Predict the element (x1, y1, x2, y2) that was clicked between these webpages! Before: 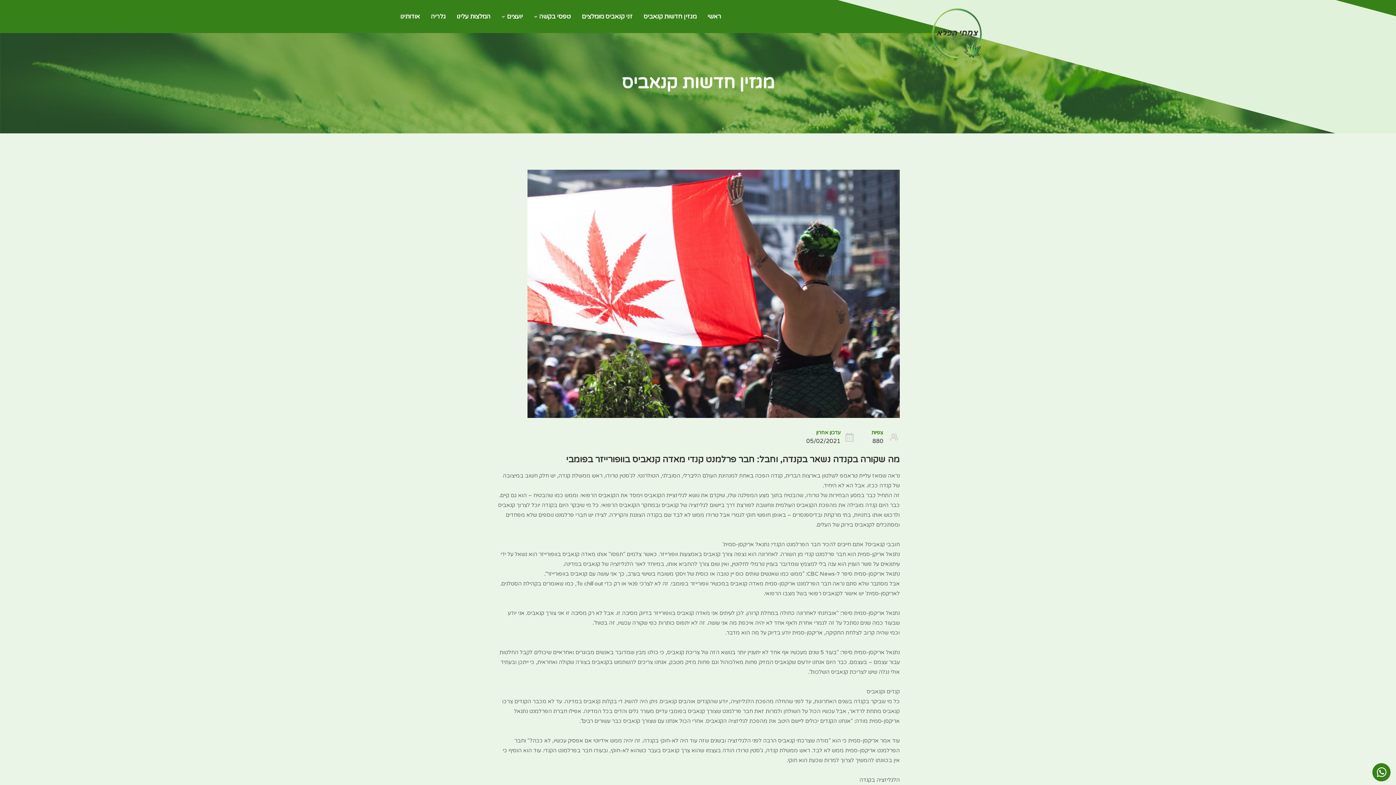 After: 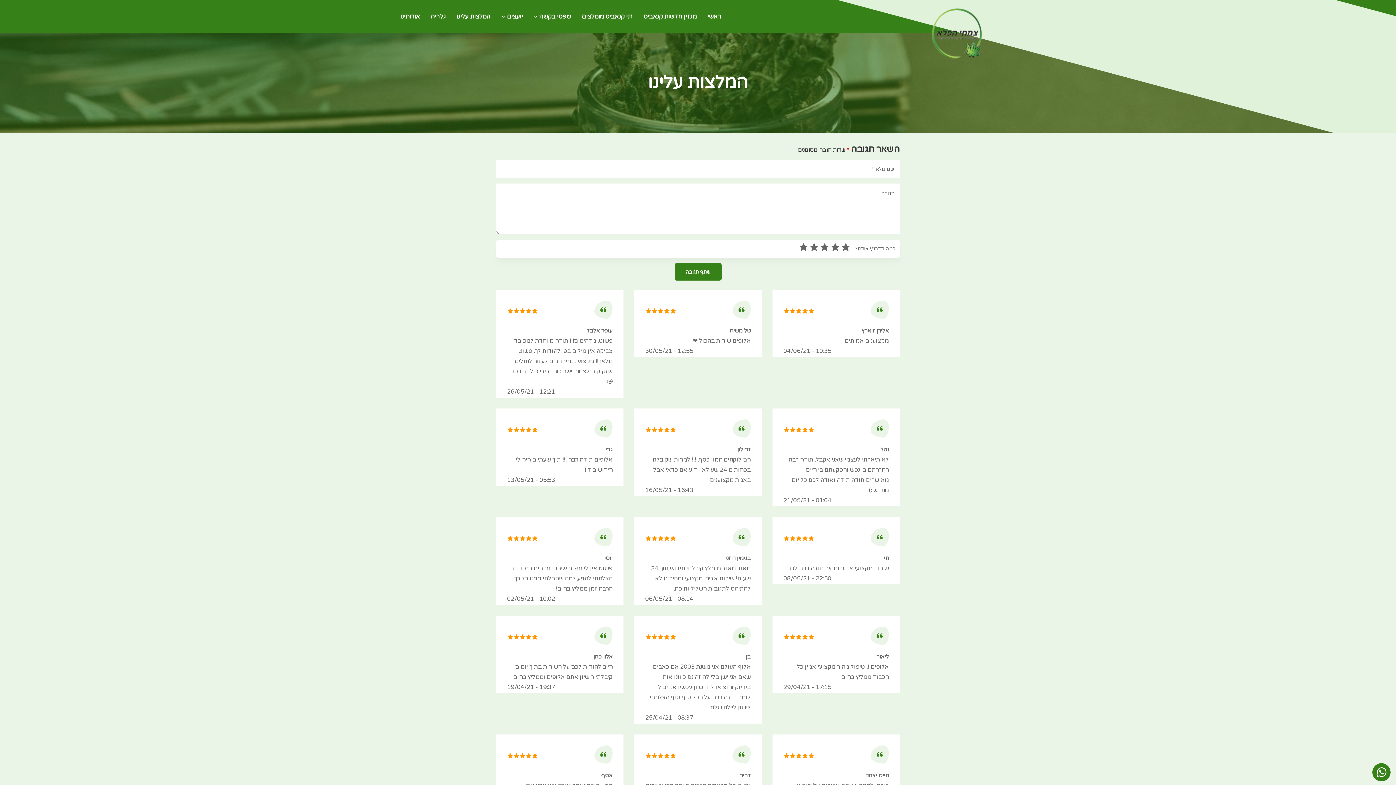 Action: bbox: (456, 2, 490, 30) label: המלצות עלינו